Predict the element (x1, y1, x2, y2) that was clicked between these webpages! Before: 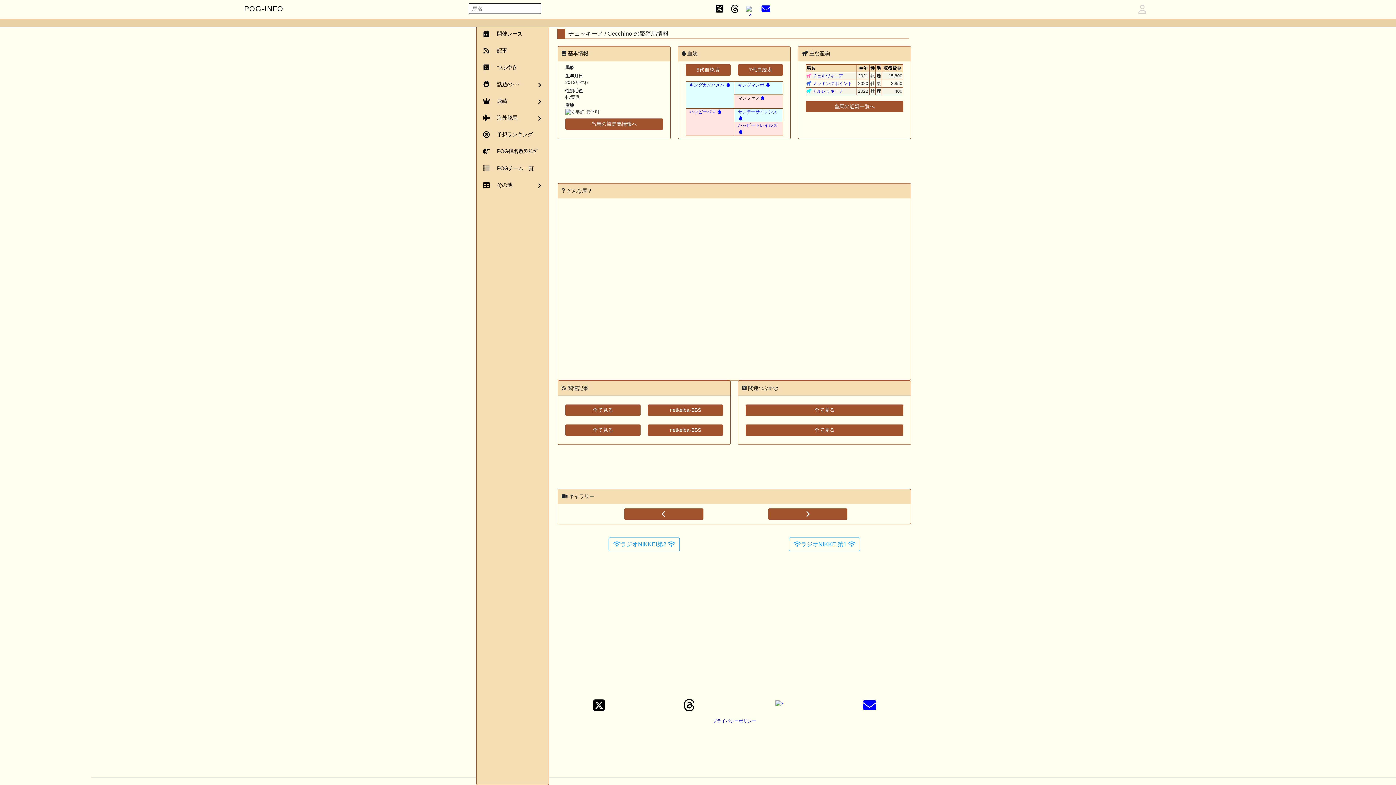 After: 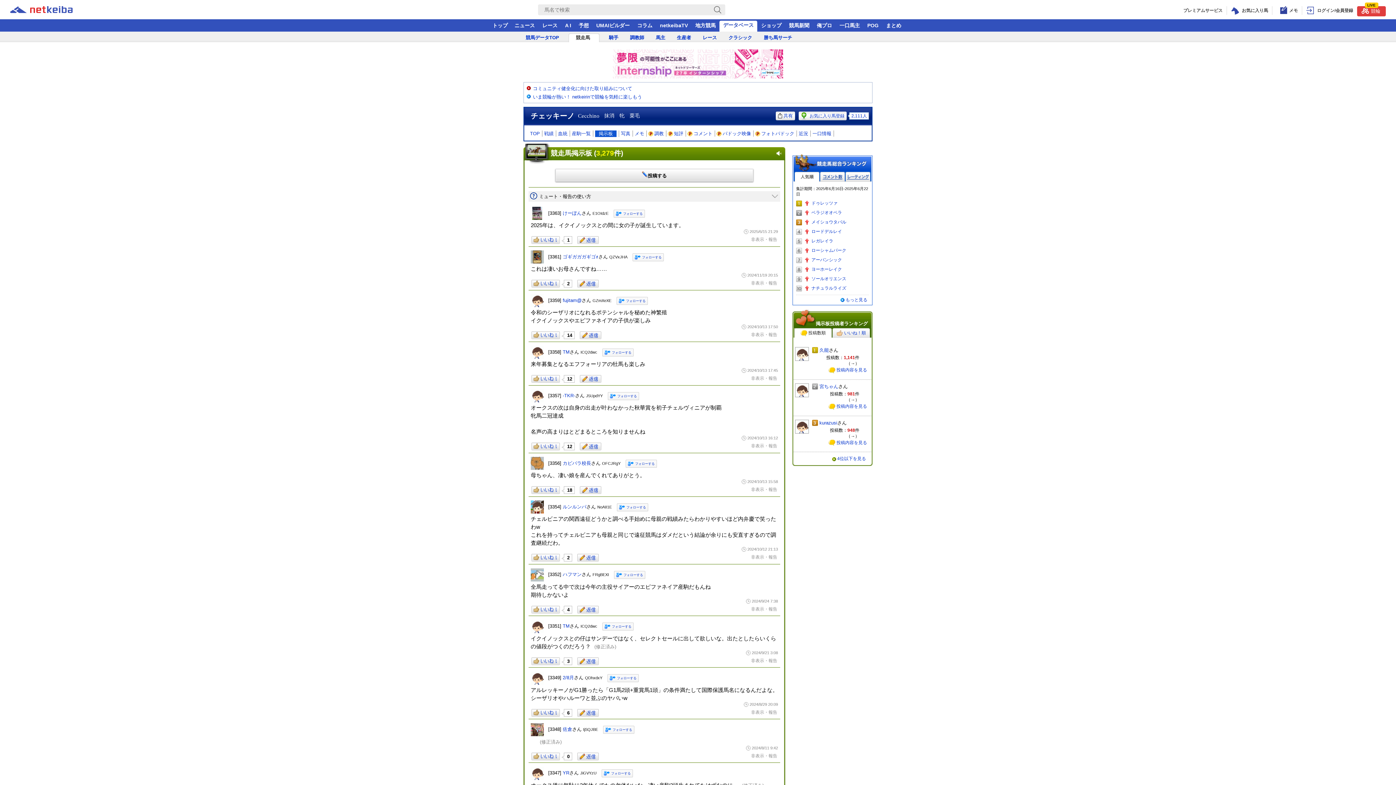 Action: label: netkeiba-BBS bbox: (648, 424, 723, 436)